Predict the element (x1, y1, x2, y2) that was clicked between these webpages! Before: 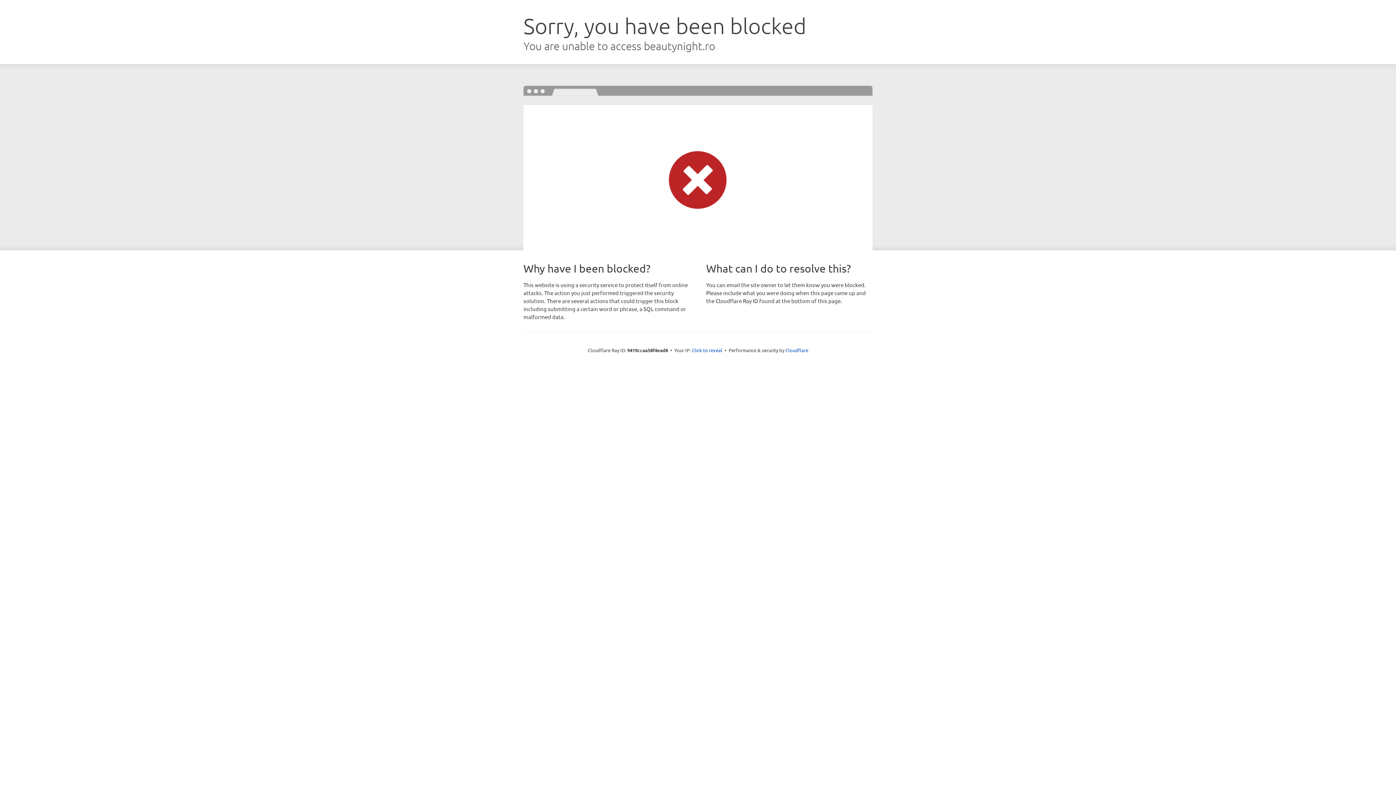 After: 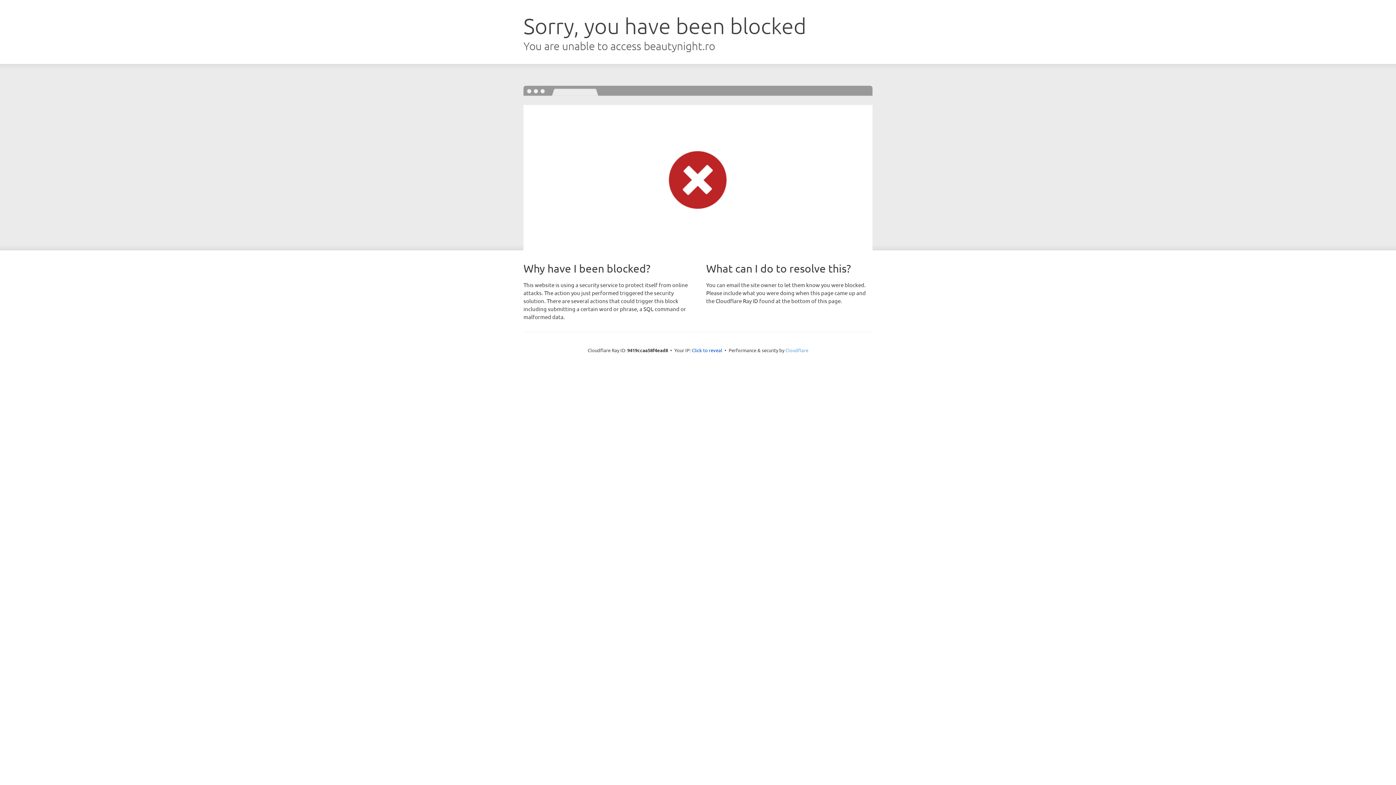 Action: label: Cloudflare bbox: (785, 347, 808, 353)